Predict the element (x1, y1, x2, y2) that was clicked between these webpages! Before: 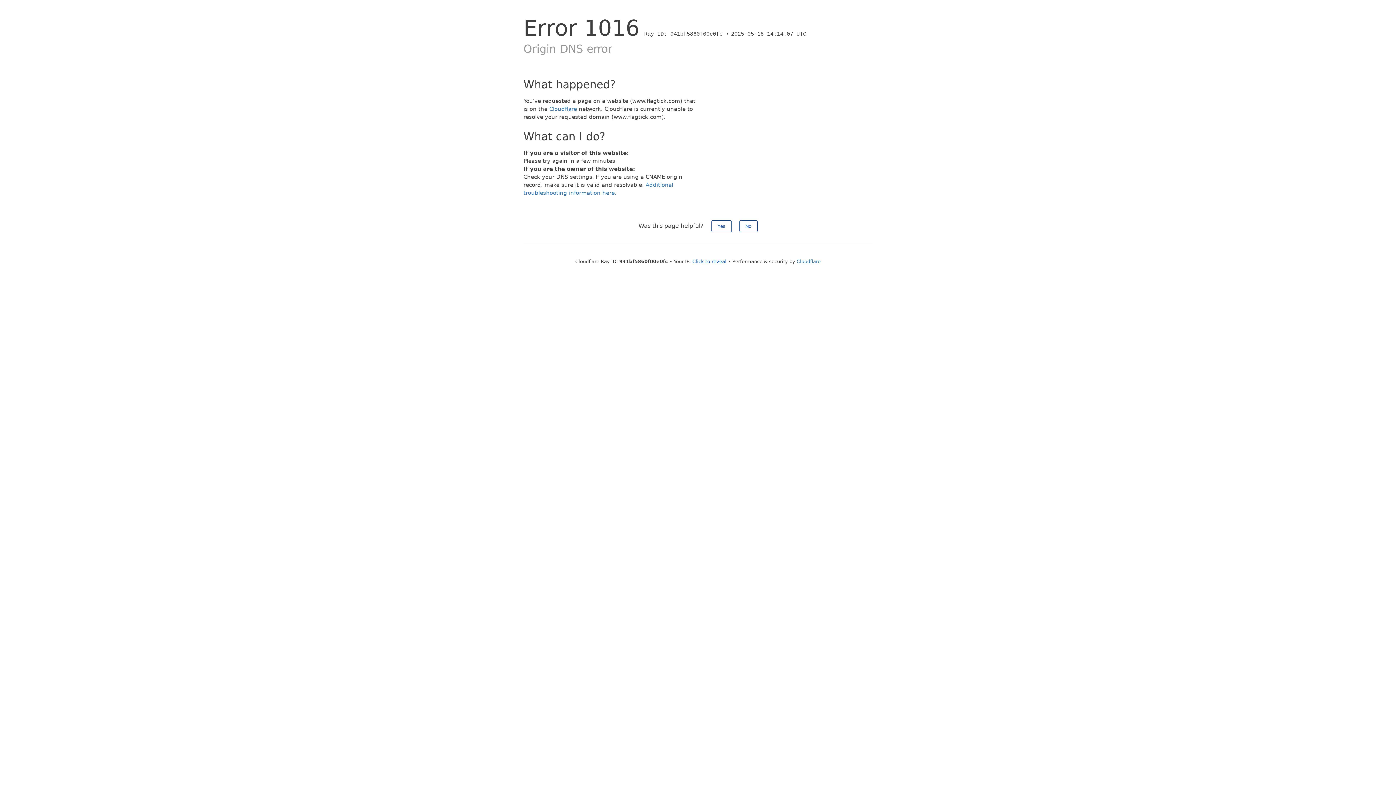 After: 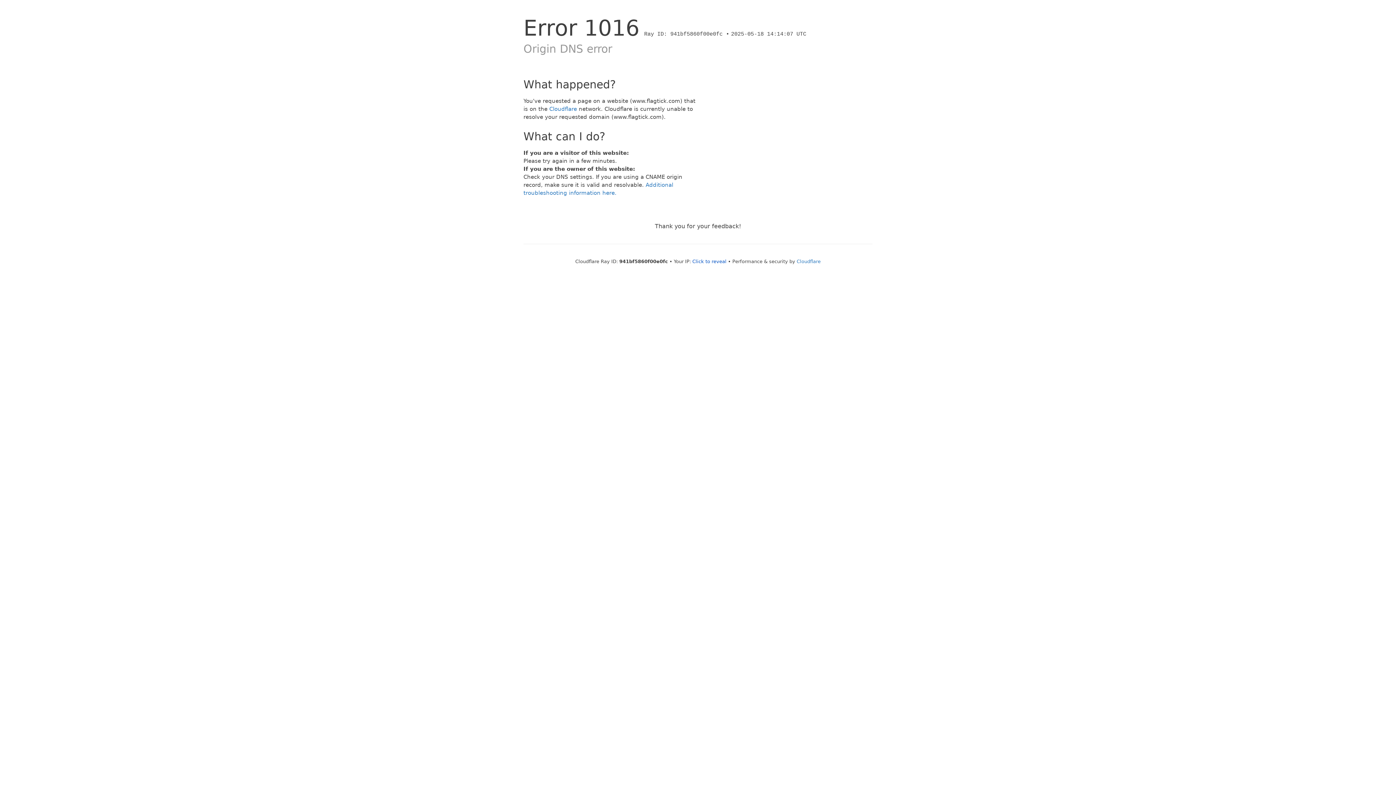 Action: bbox: (711, 220, 731, 232) label: Yes